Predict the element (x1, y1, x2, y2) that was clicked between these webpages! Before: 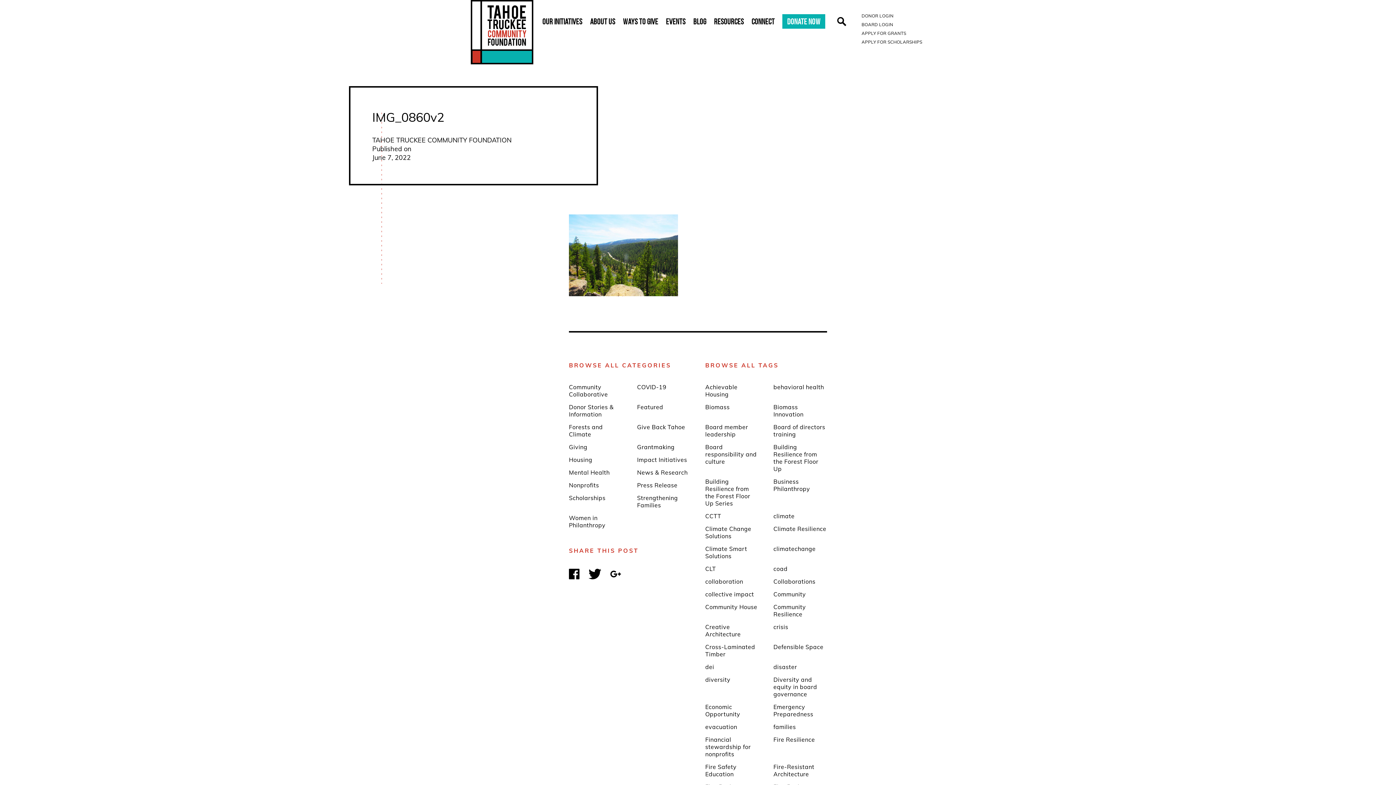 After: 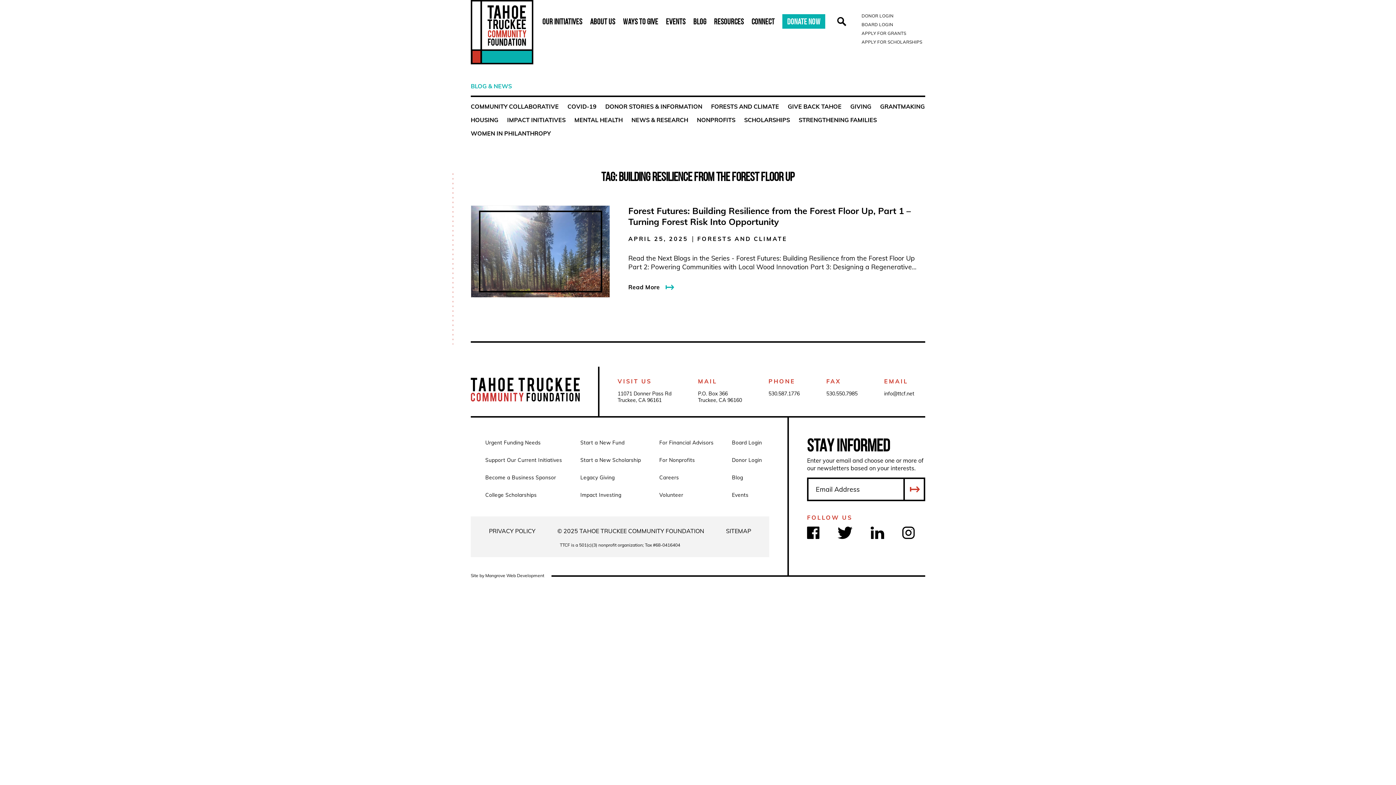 Action: label: Building Resilience from the Forest Floor Up bbox: (773, 443, 818, 472)